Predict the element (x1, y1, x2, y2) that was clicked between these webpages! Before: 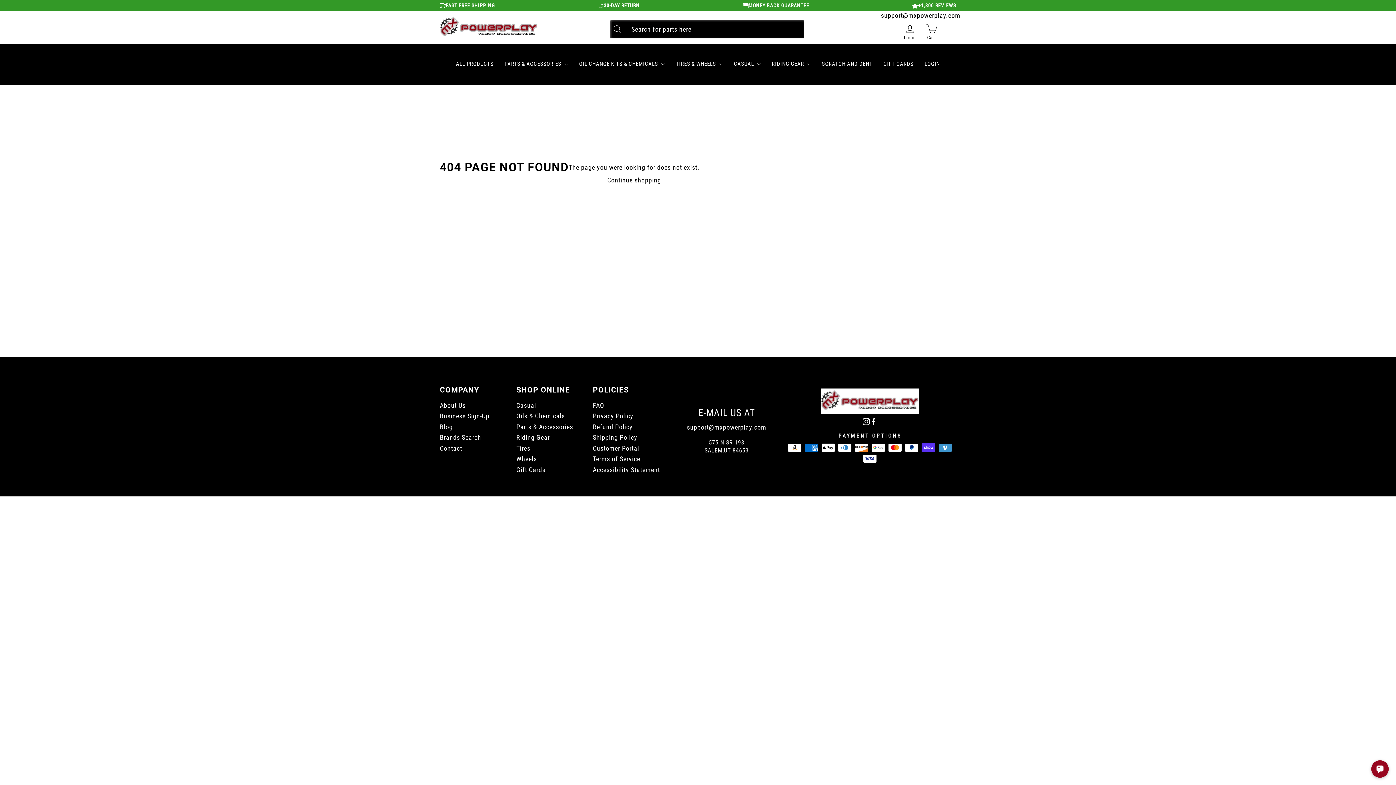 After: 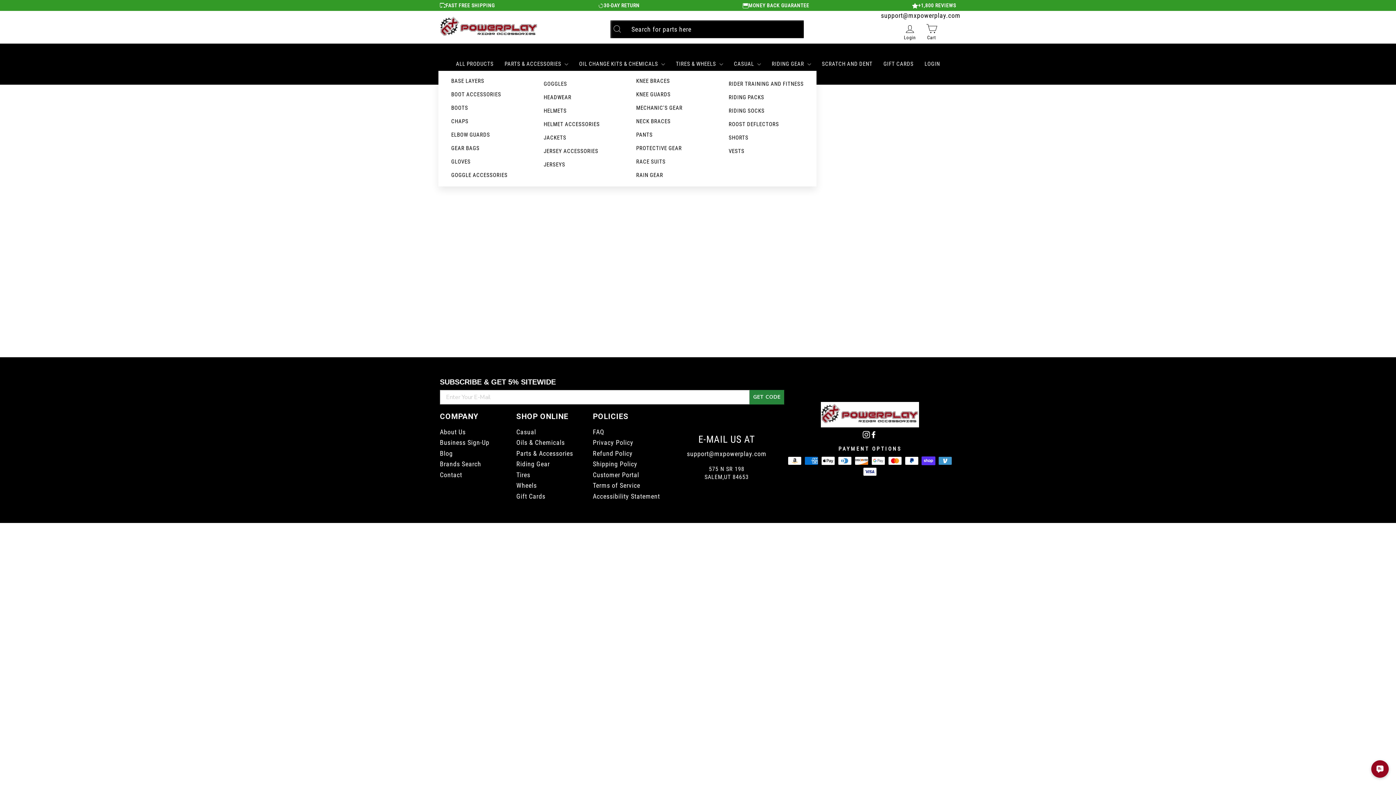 Action: label: RIDING GEAR  bbox: (766, 57, 816, 70)